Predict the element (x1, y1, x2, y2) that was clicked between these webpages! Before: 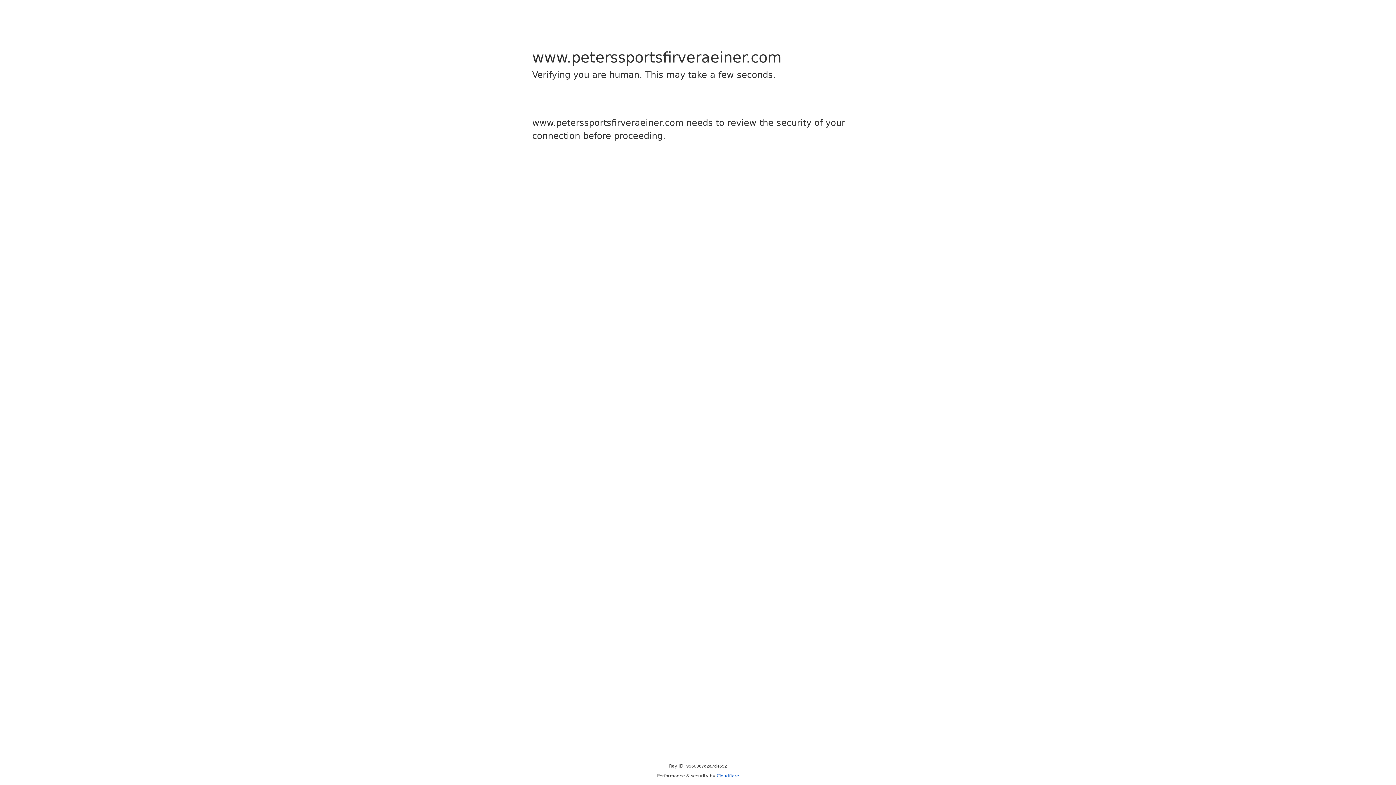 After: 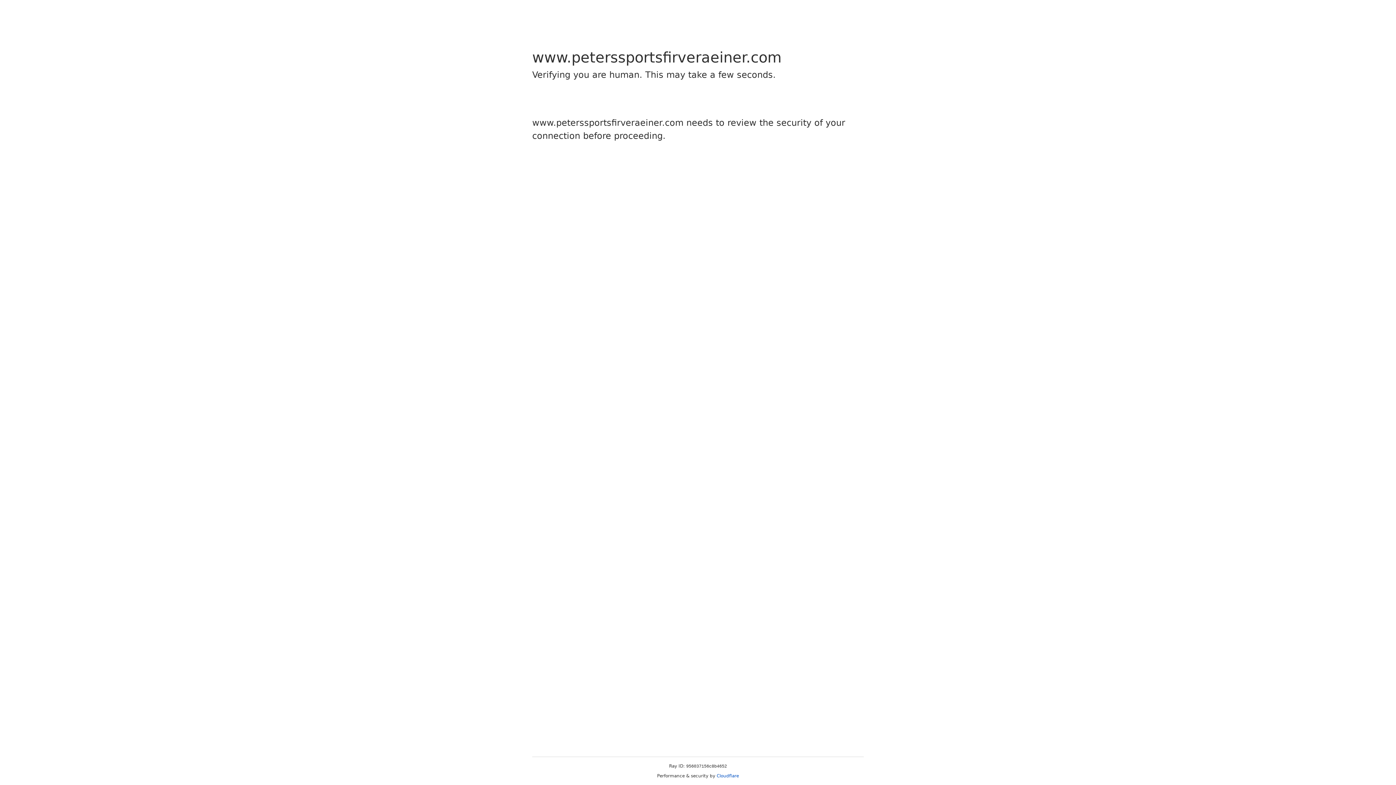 Action: label: Cloudflare bbox: (716, 773, 739, 778)